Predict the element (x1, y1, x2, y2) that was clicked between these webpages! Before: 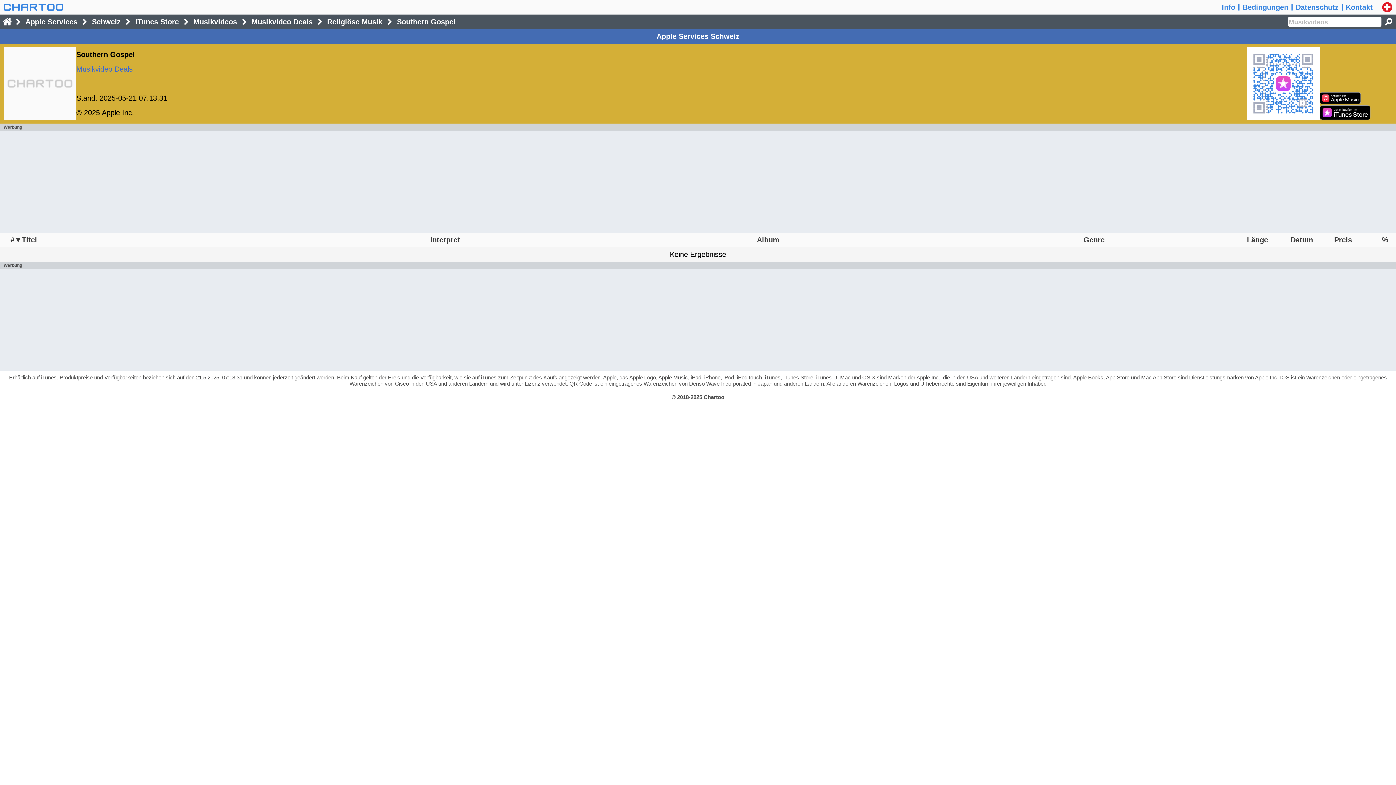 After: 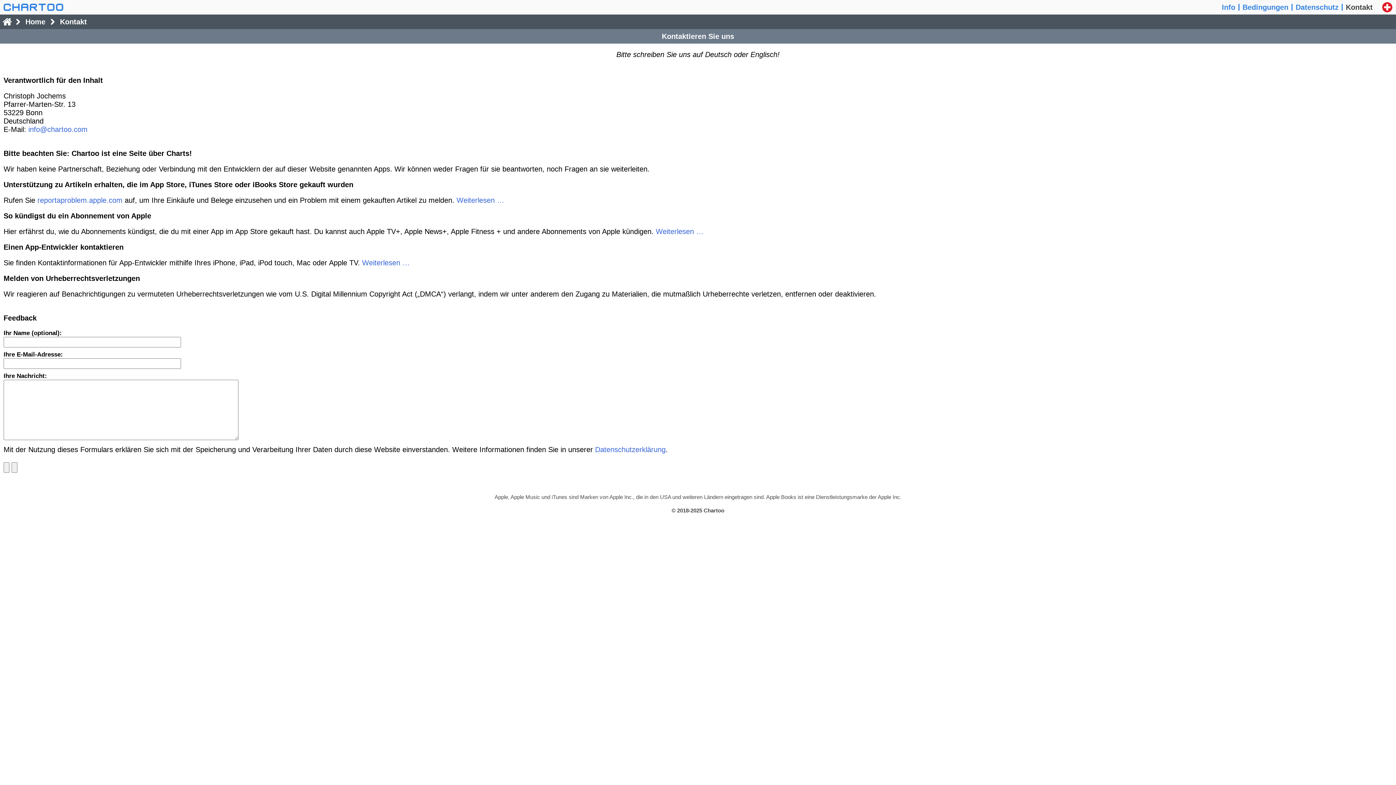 Action: label: Kontakt bbox: (1346, 0, 1373, 14)